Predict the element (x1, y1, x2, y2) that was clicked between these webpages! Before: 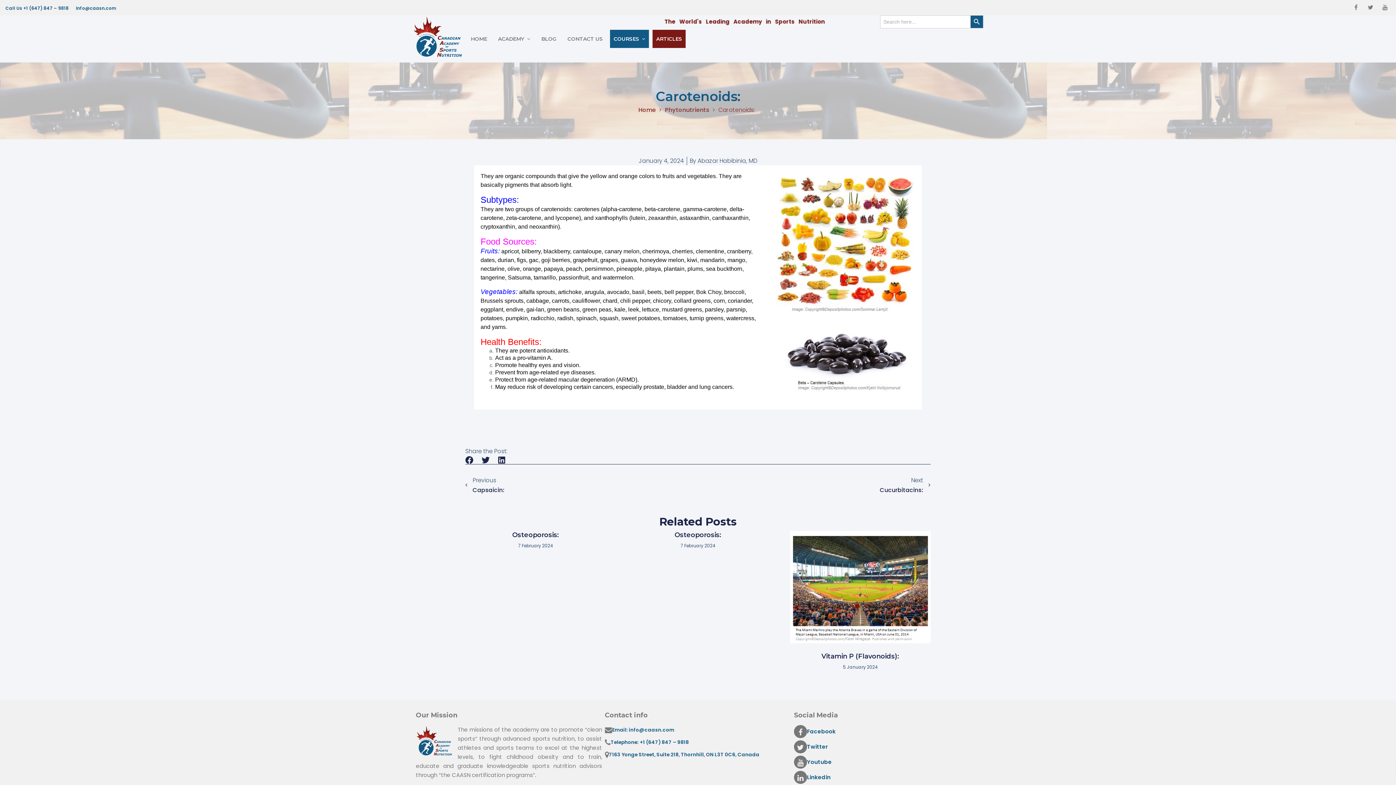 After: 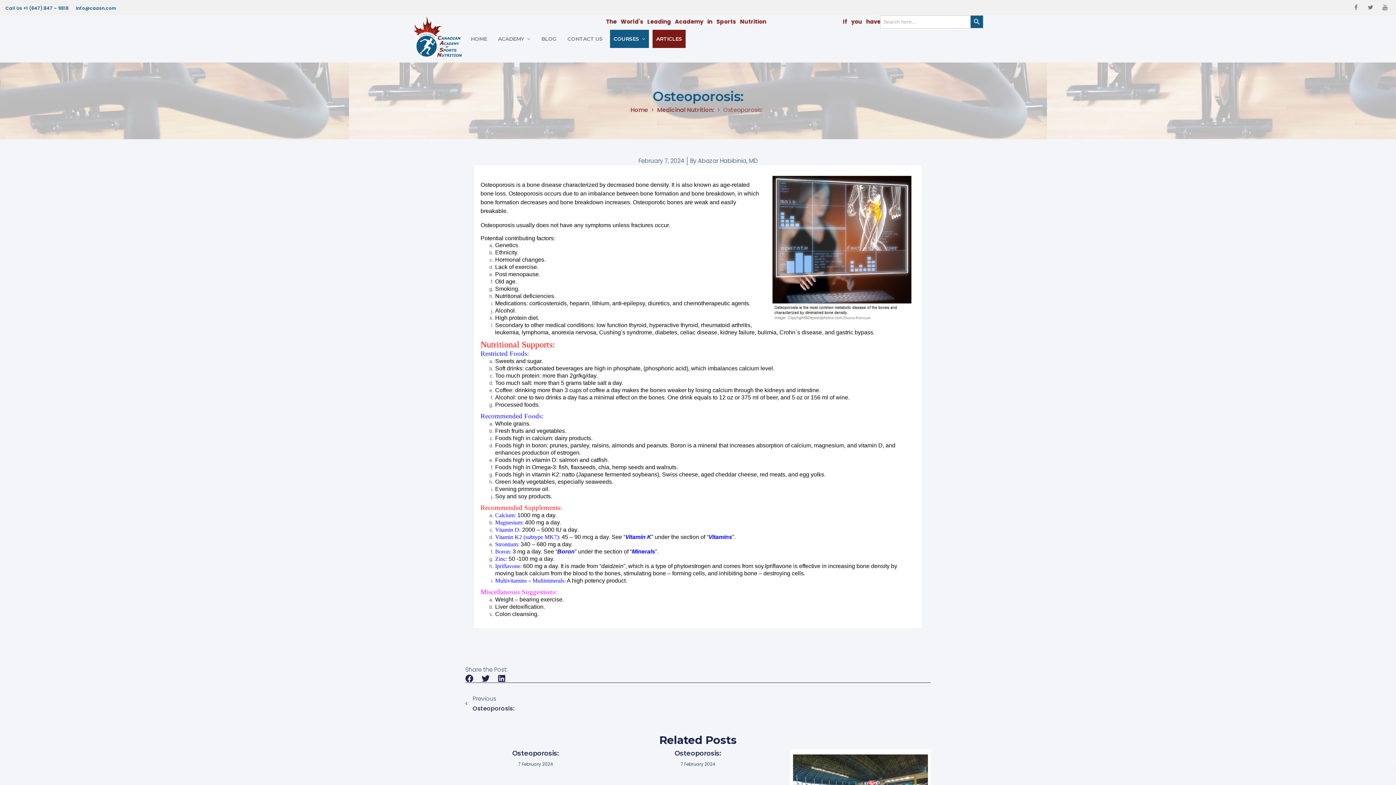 Action: label: Osteoporosis: bbox: (512, 531, 559, 539)